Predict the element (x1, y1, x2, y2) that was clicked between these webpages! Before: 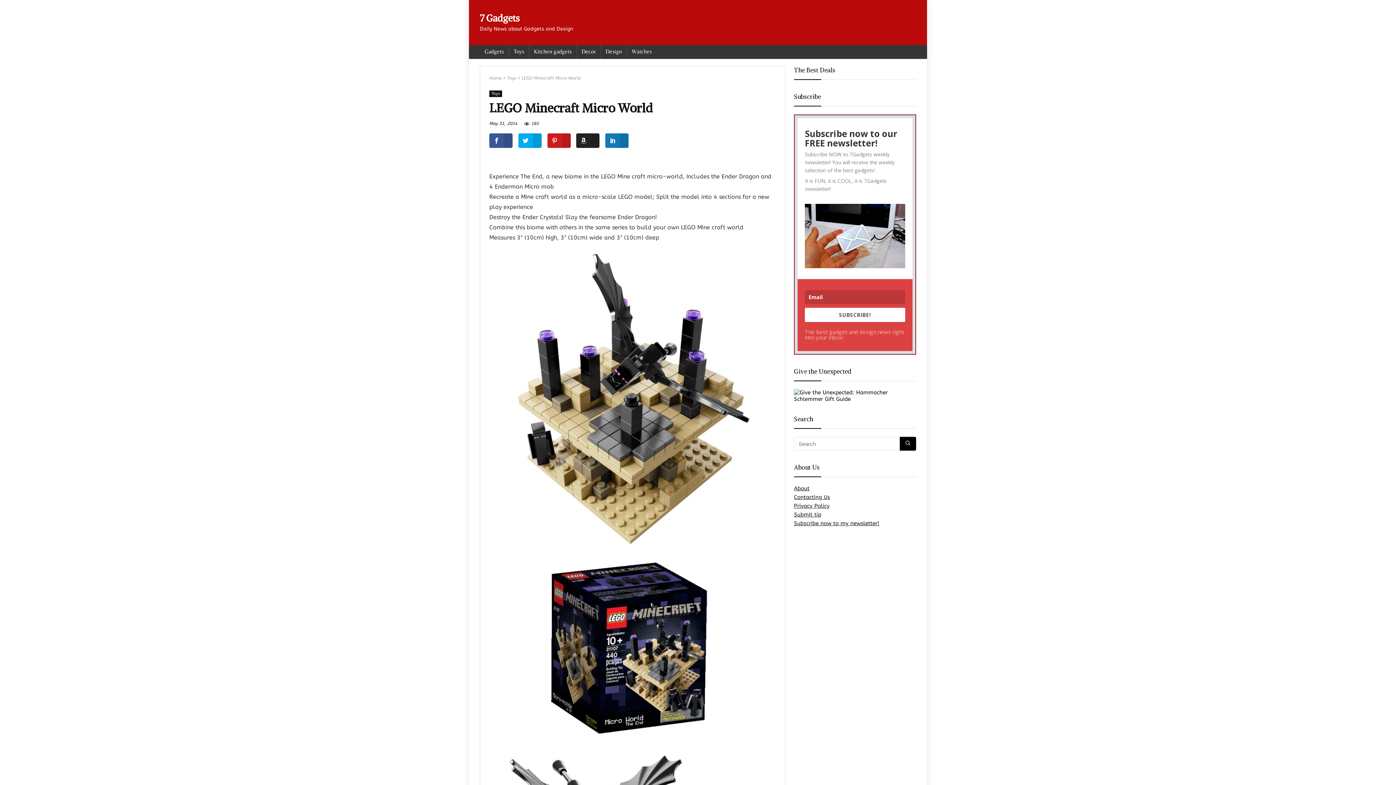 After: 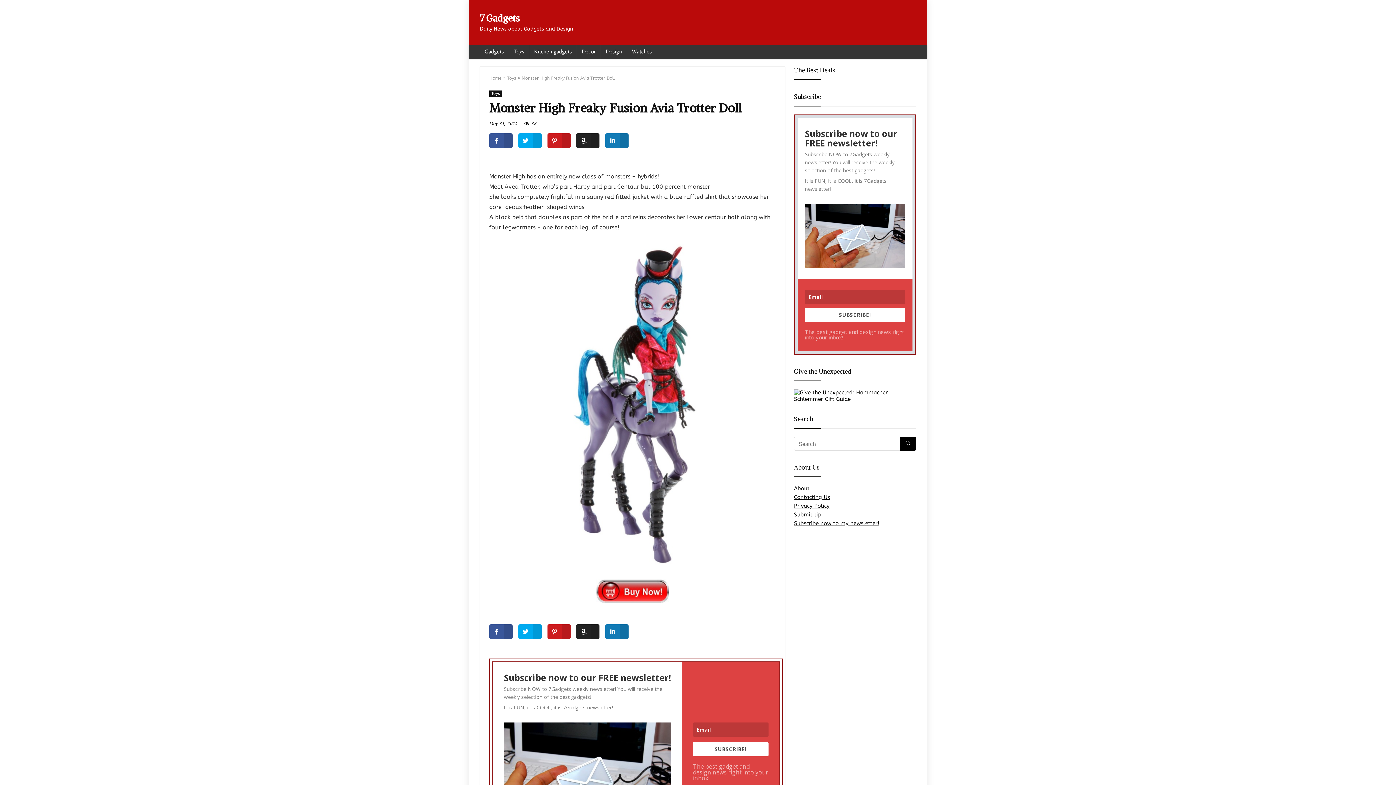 Action: bbox: (0, 749, 14, 785) label: PREVIOUS
Monster High Freaky Fusion Avia Trotter Doll